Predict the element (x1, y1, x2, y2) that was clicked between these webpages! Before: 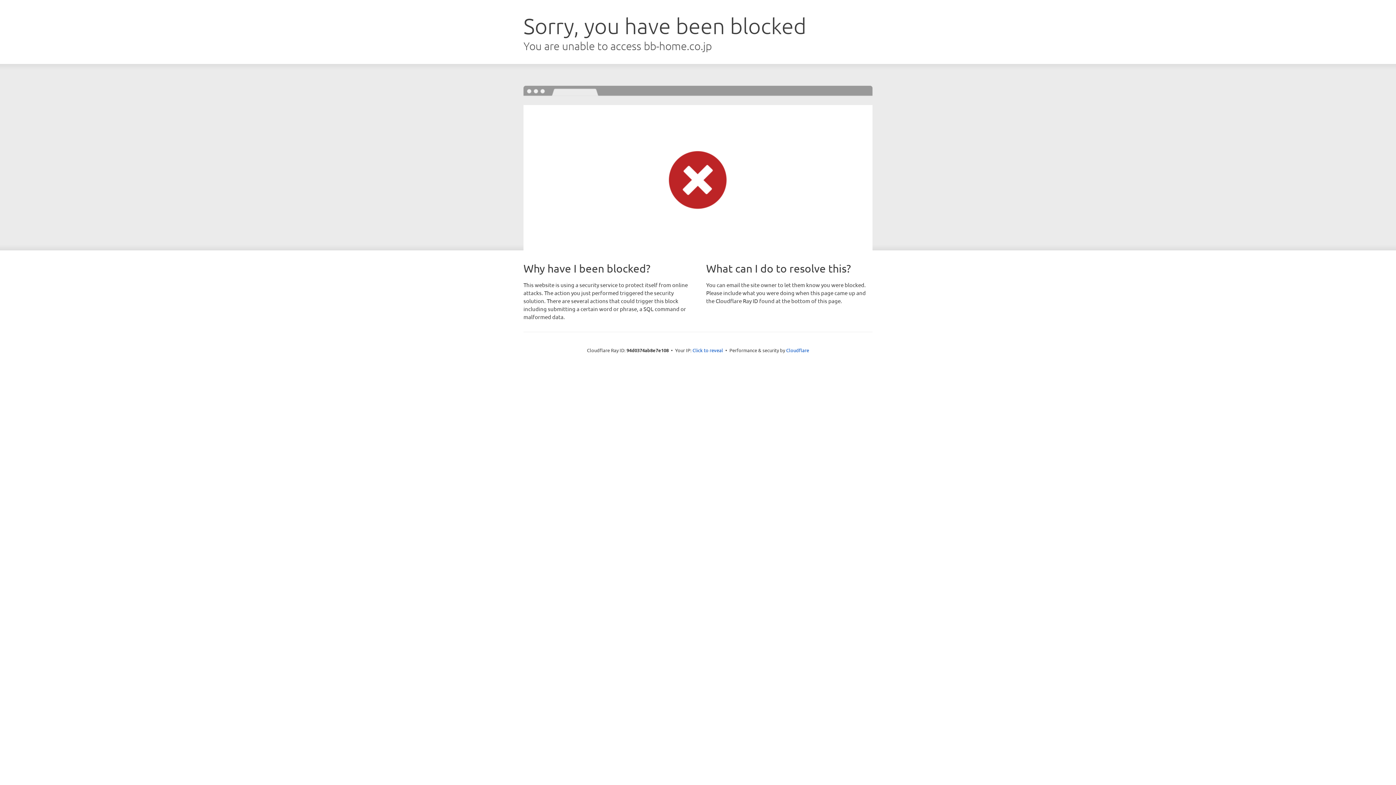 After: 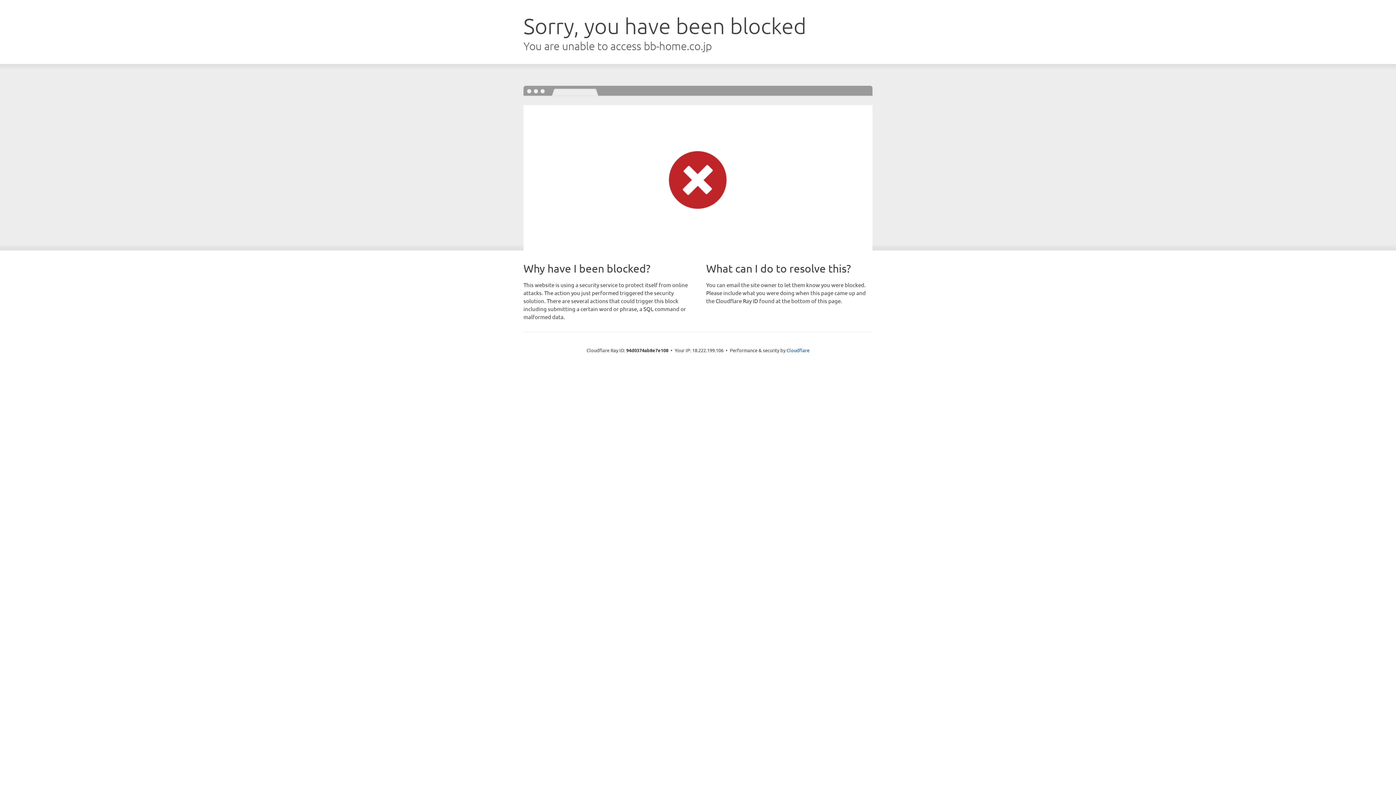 Action: label: Click to reveal bbox: (692, 346, 723, 353)